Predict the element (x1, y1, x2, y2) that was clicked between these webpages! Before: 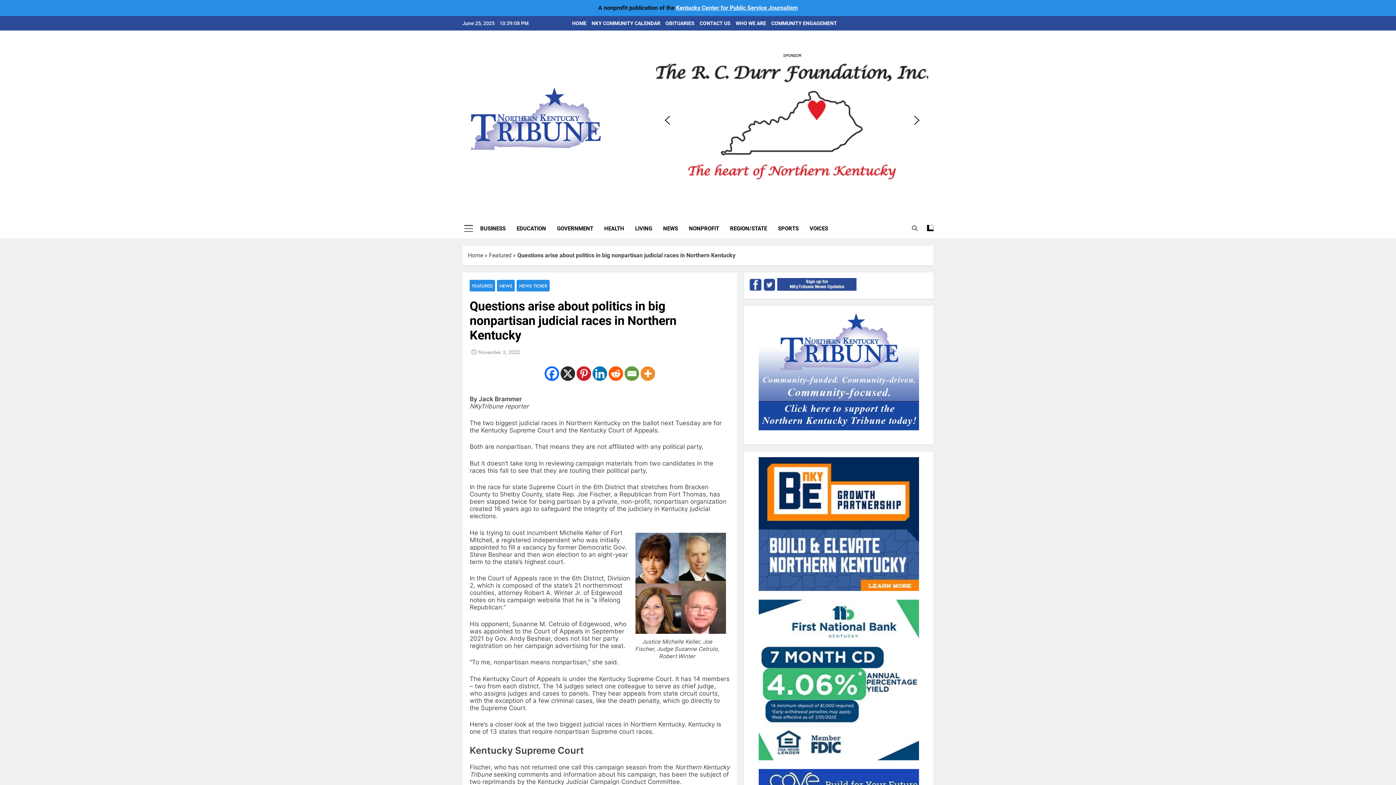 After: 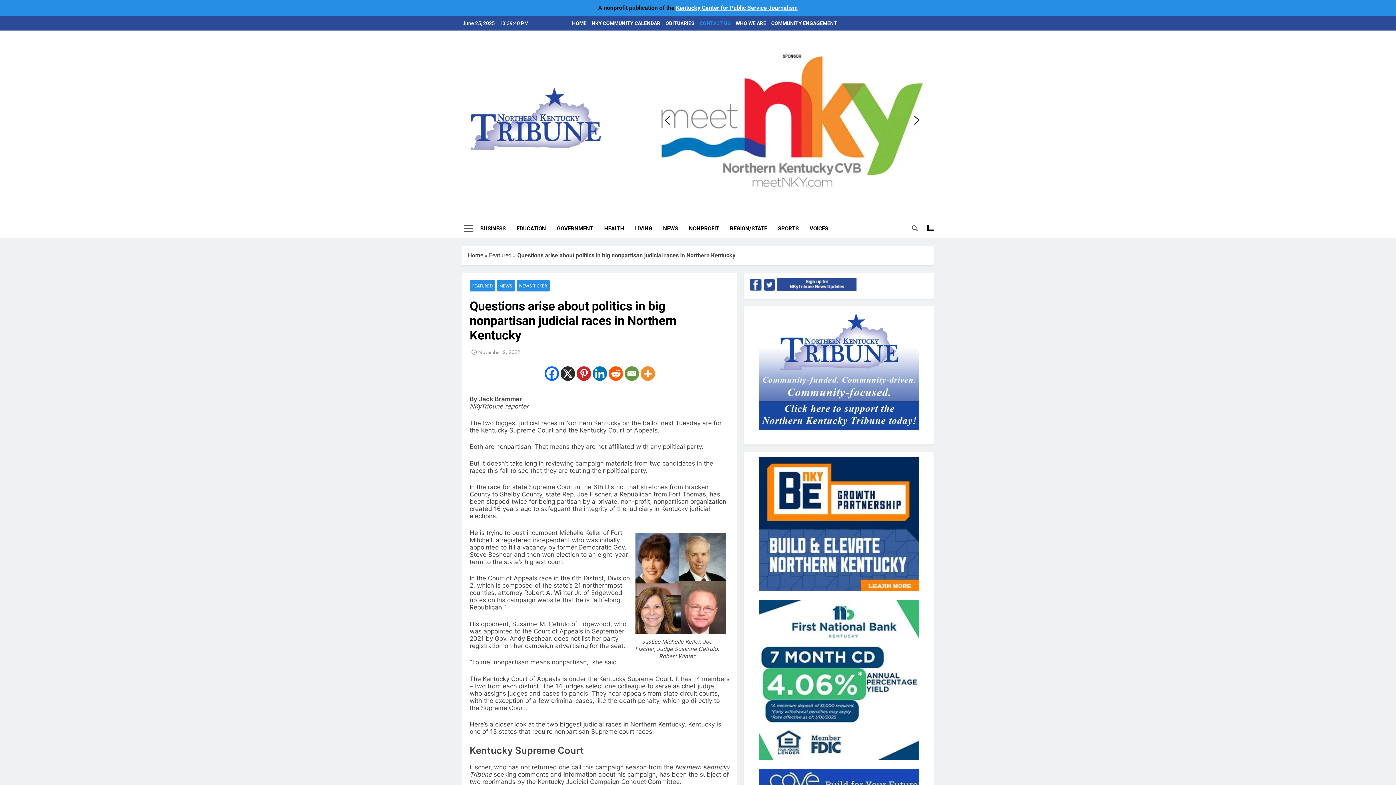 Action: label: CONTACT US bbox: (699, 20, 730, 26)